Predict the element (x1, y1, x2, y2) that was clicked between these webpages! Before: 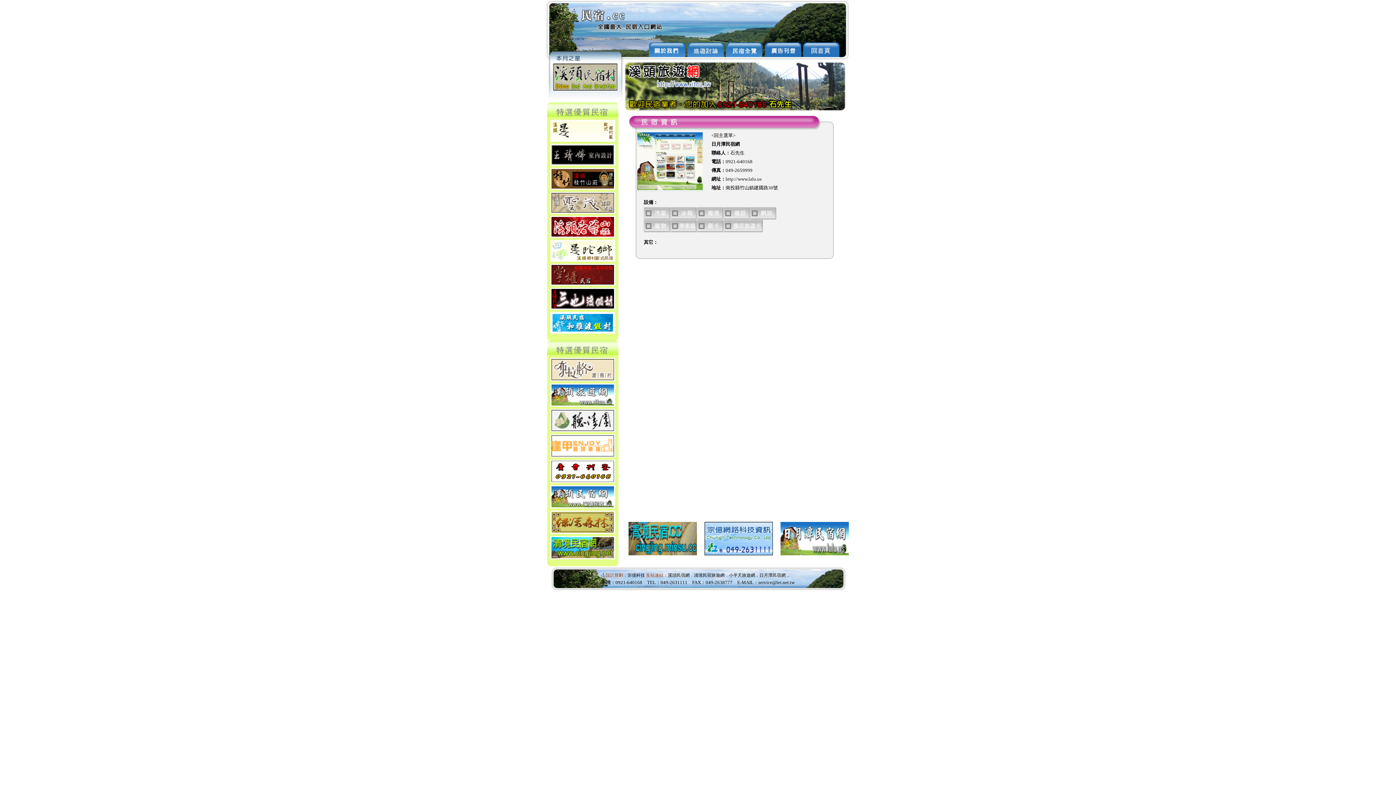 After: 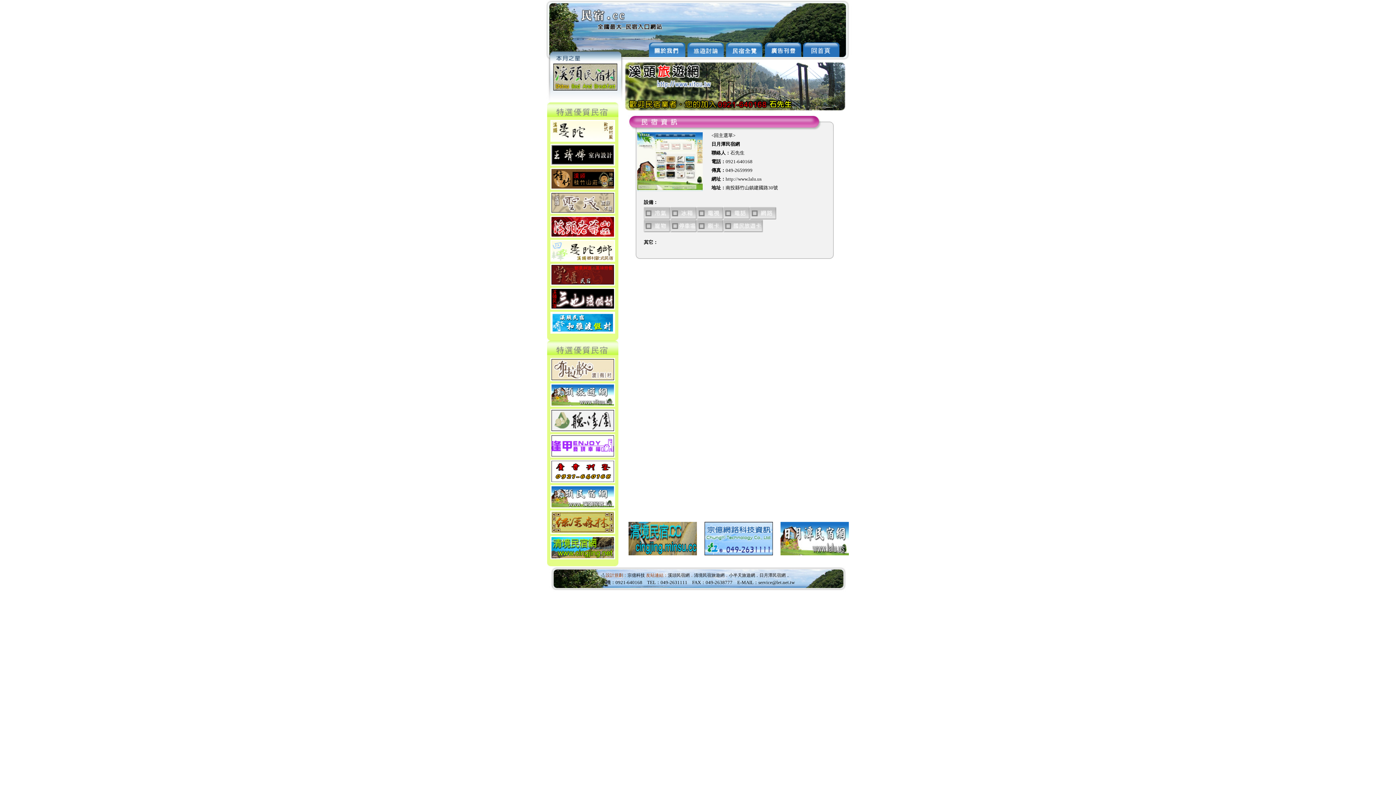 Action: bbox: (549, 480, 616, 485)